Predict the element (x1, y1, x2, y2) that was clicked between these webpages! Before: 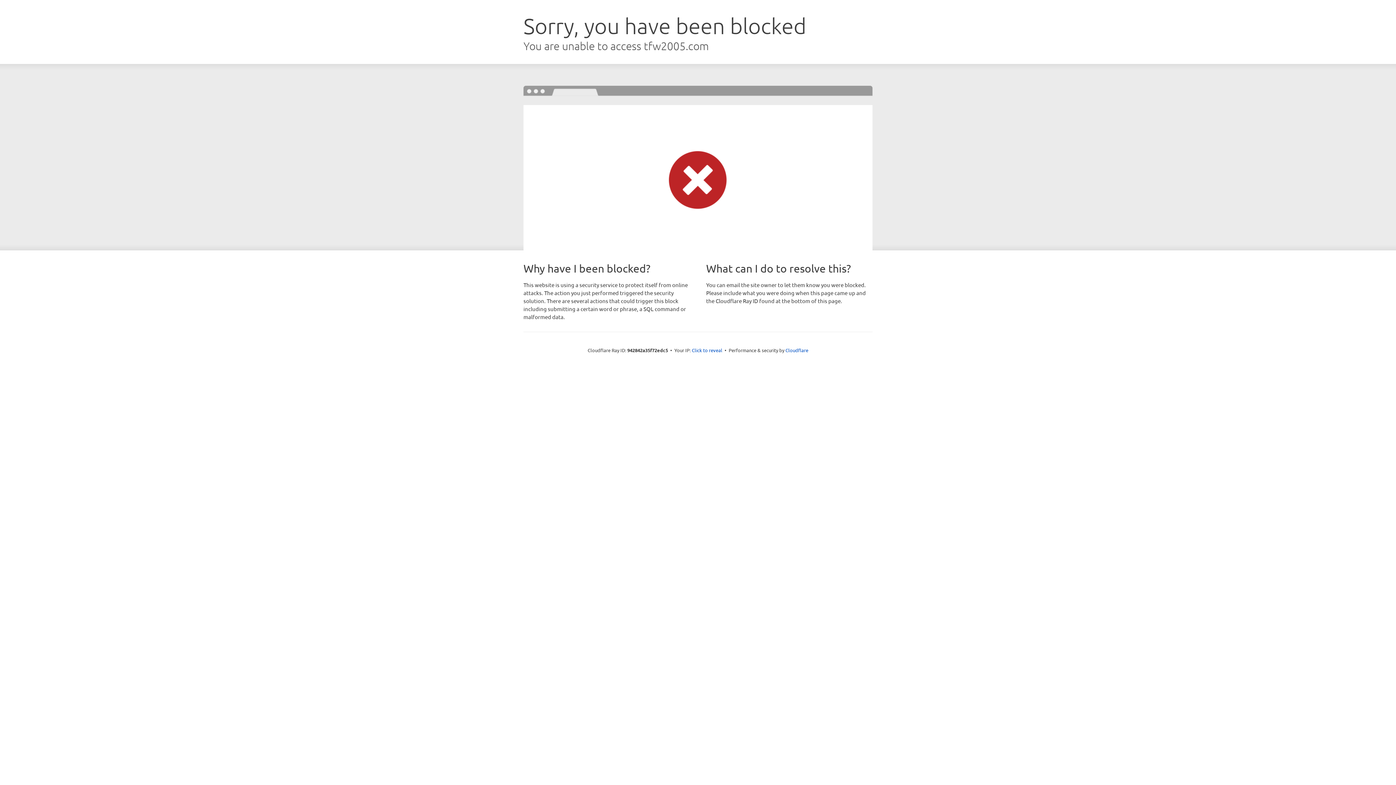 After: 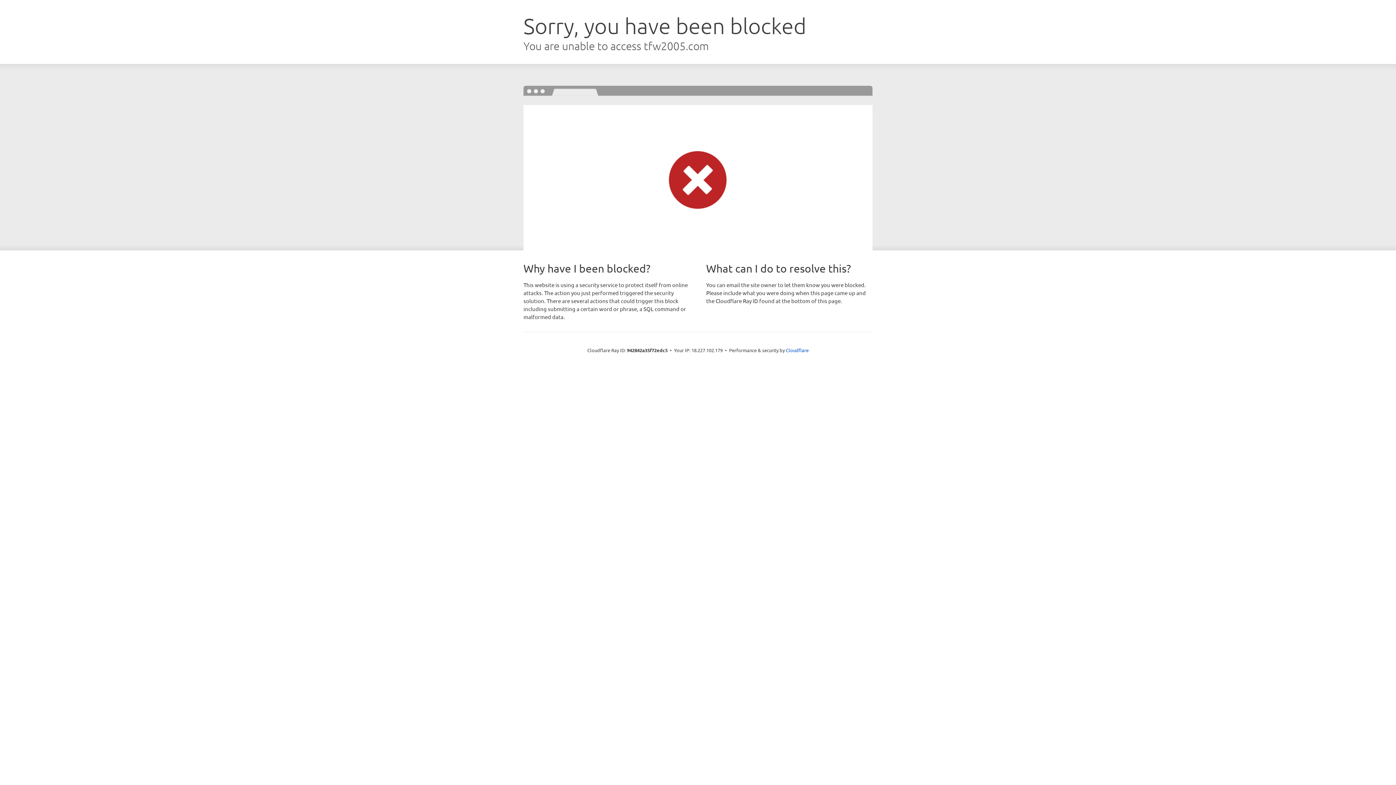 Action: bbox: (692, 346, 722, 353) label: Click to reveal